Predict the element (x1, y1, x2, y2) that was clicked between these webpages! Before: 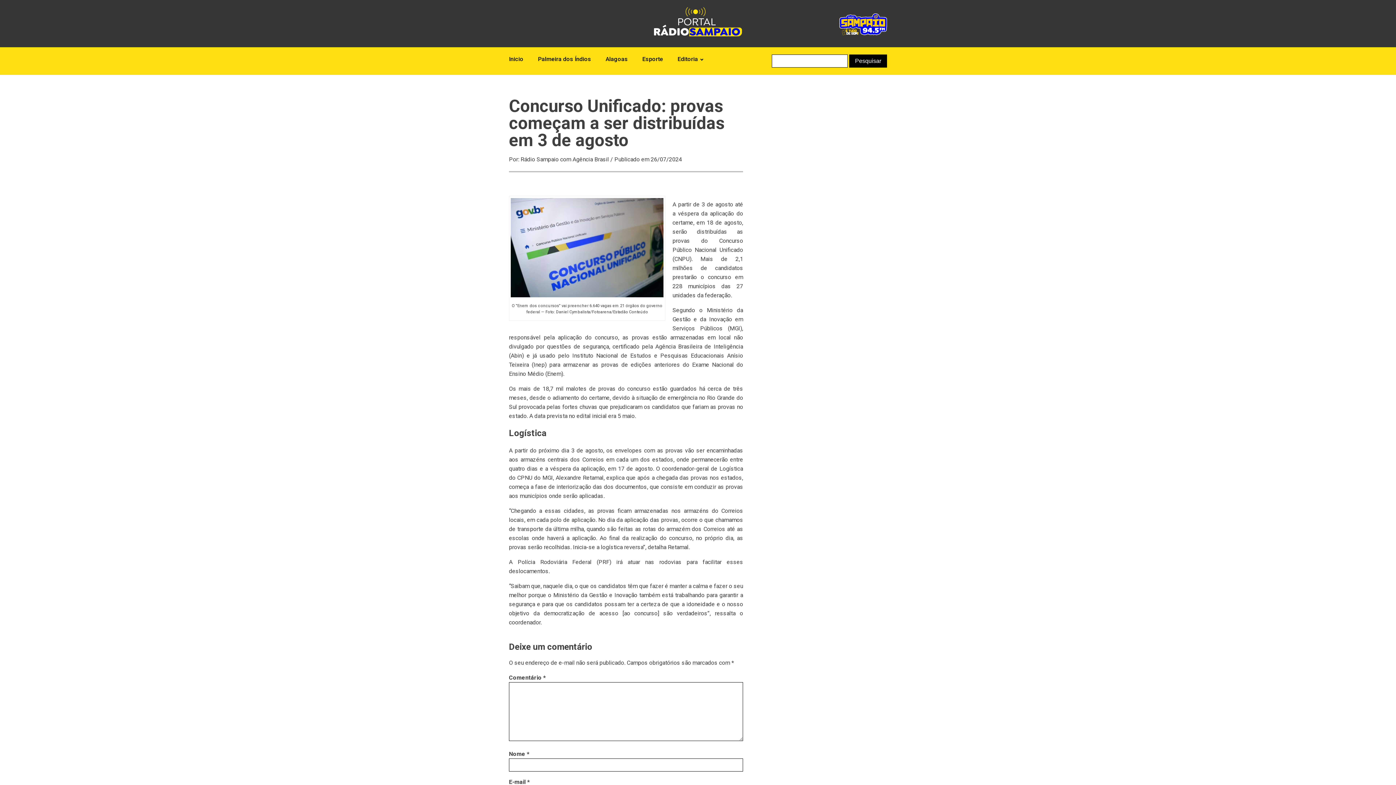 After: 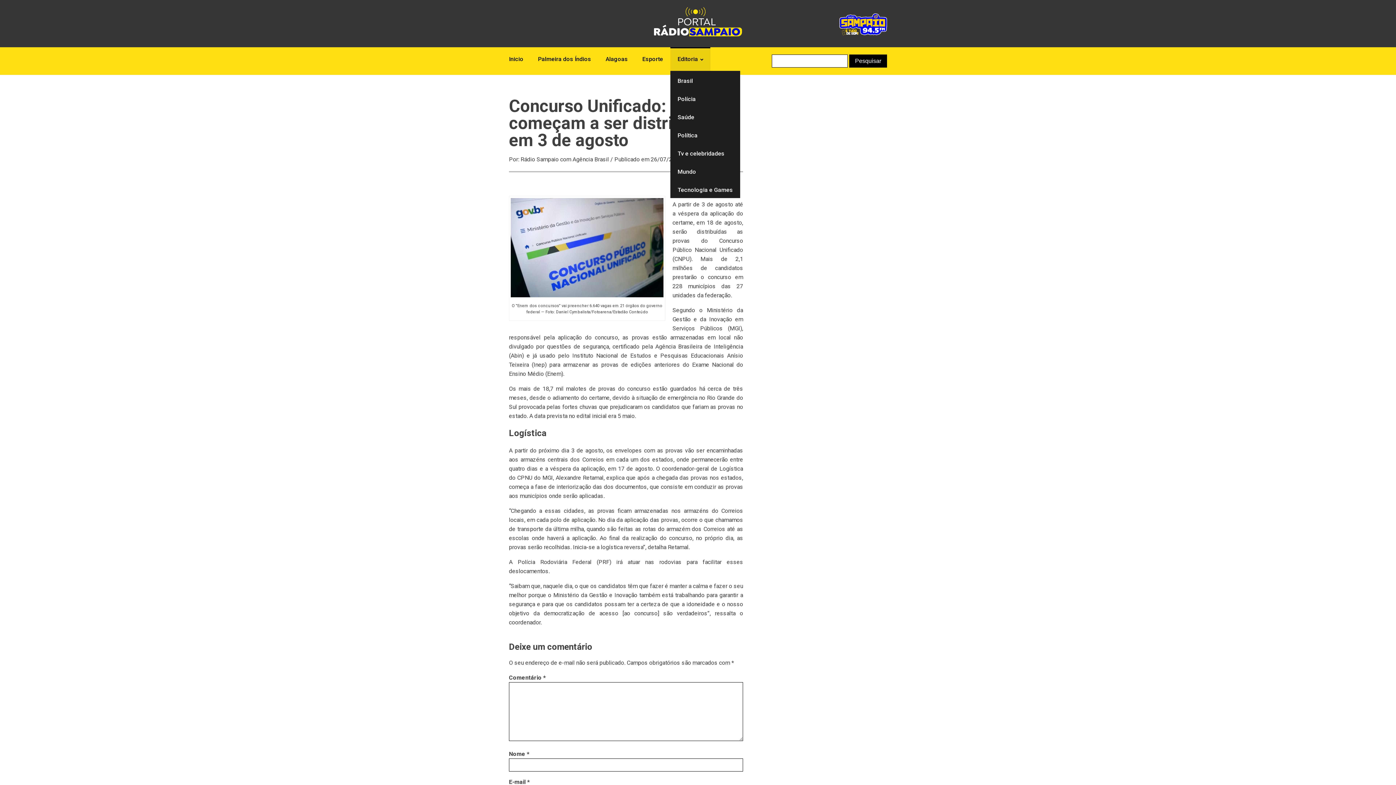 Action: bbox: (670, 47, 710, 70) label: Editoria